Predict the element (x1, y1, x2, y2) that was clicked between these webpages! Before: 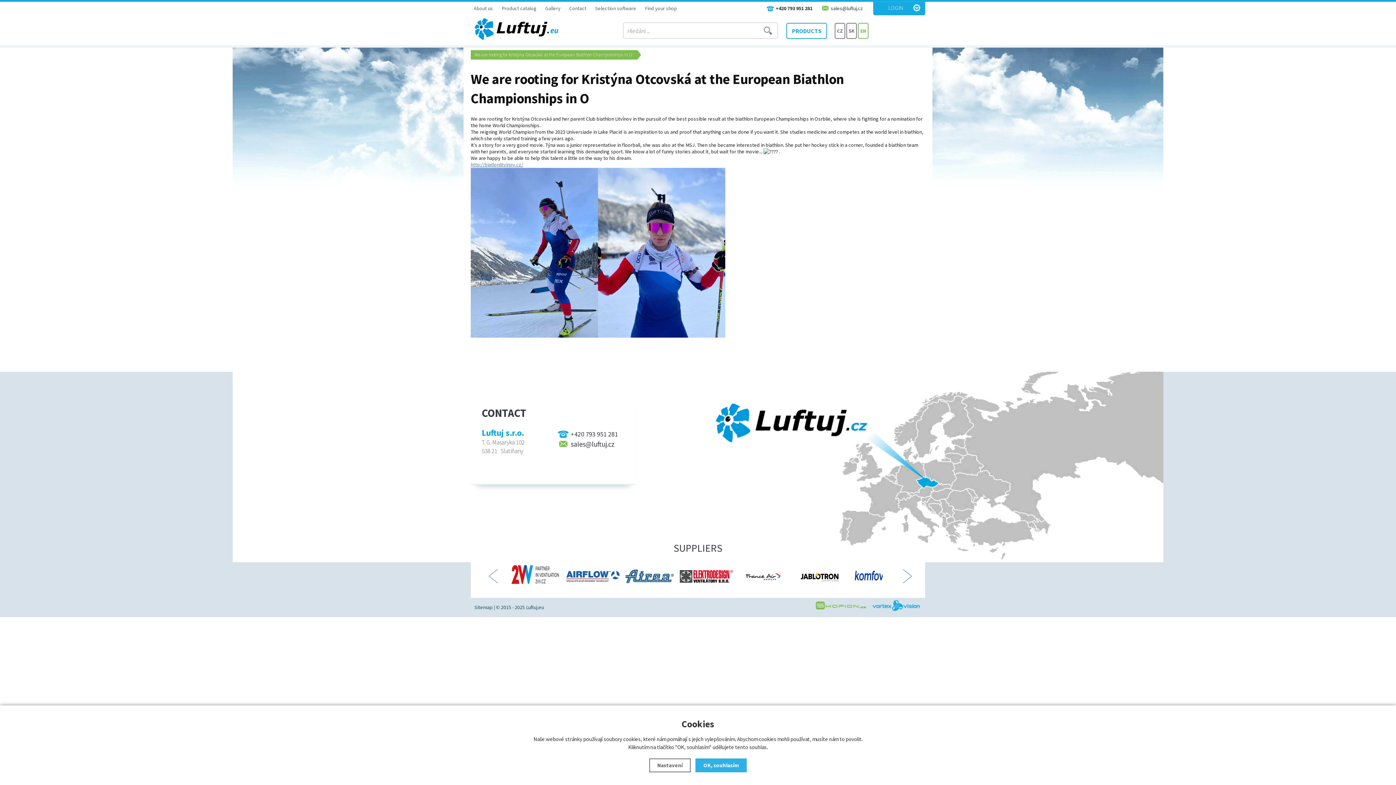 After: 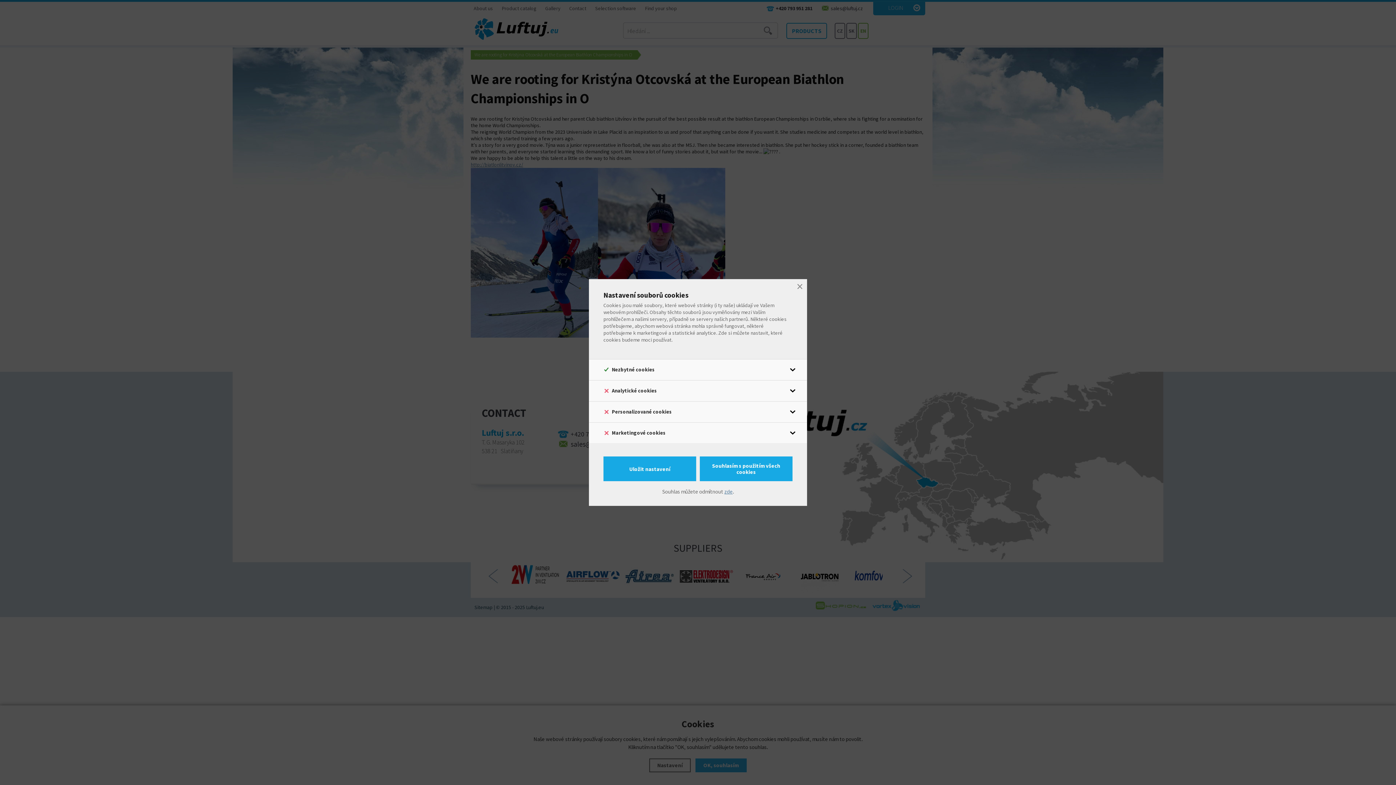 Action: bbox: (649, 758, 690, 772) label: Nastavení